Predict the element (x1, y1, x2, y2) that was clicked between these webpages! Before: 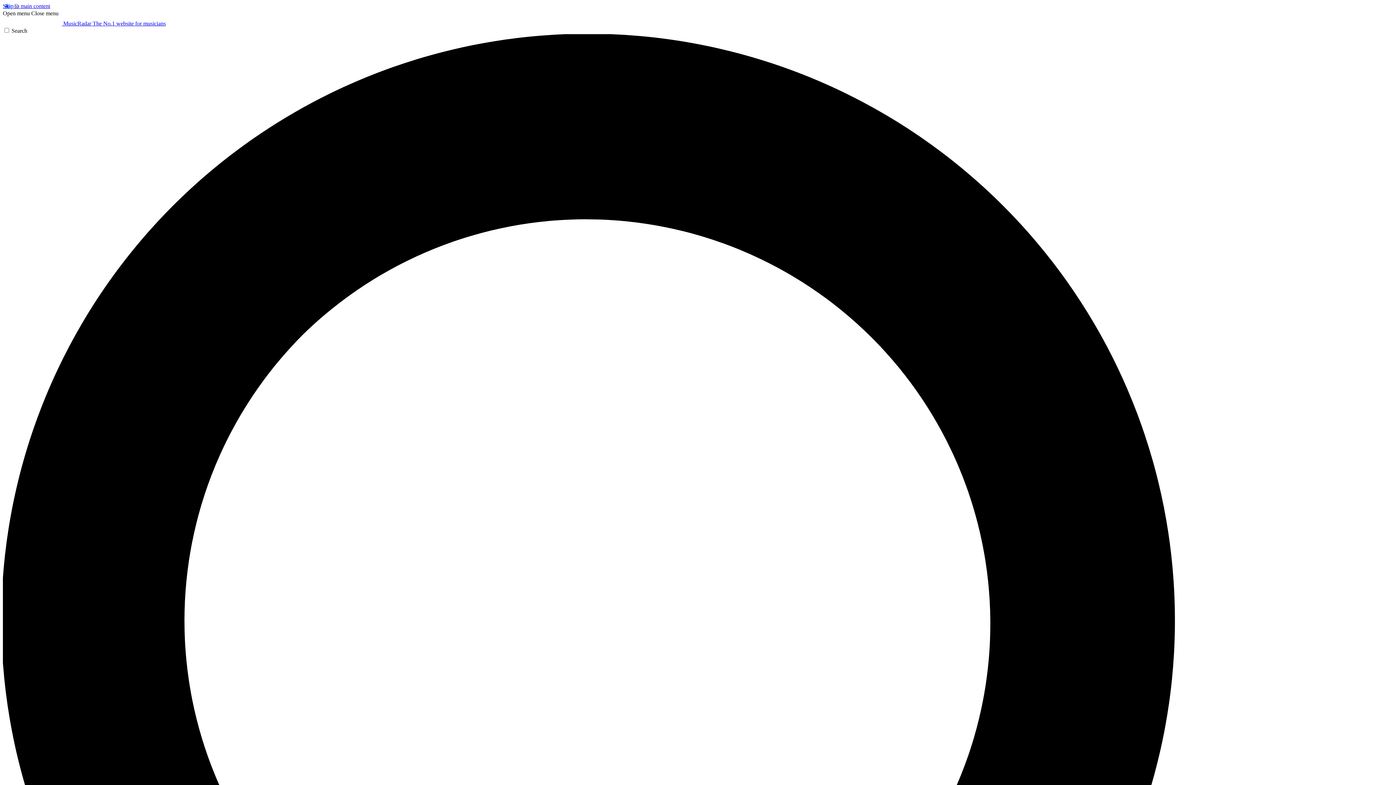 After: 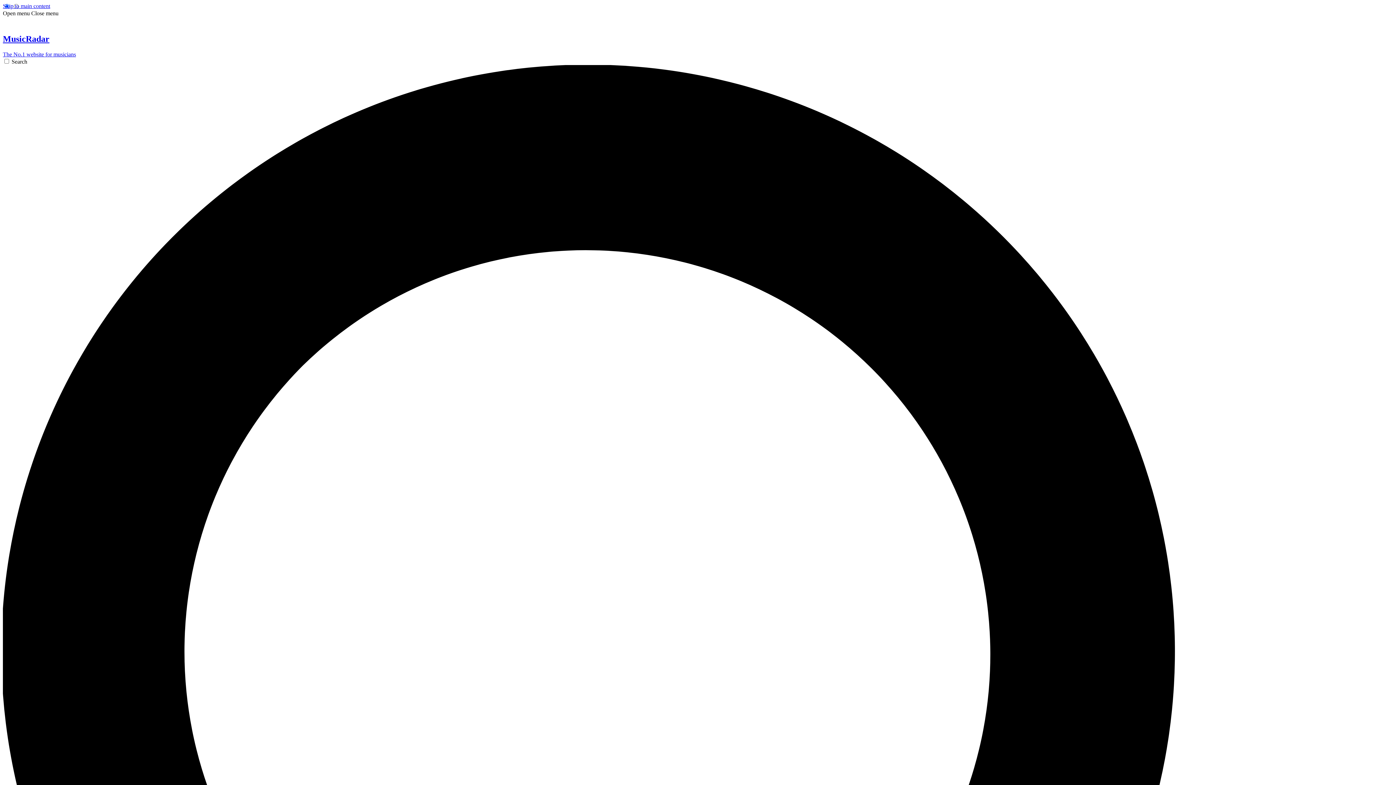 Action: label:  MusicRadar The No.1 website for musicians bbox: (2, 20, 165, 26)